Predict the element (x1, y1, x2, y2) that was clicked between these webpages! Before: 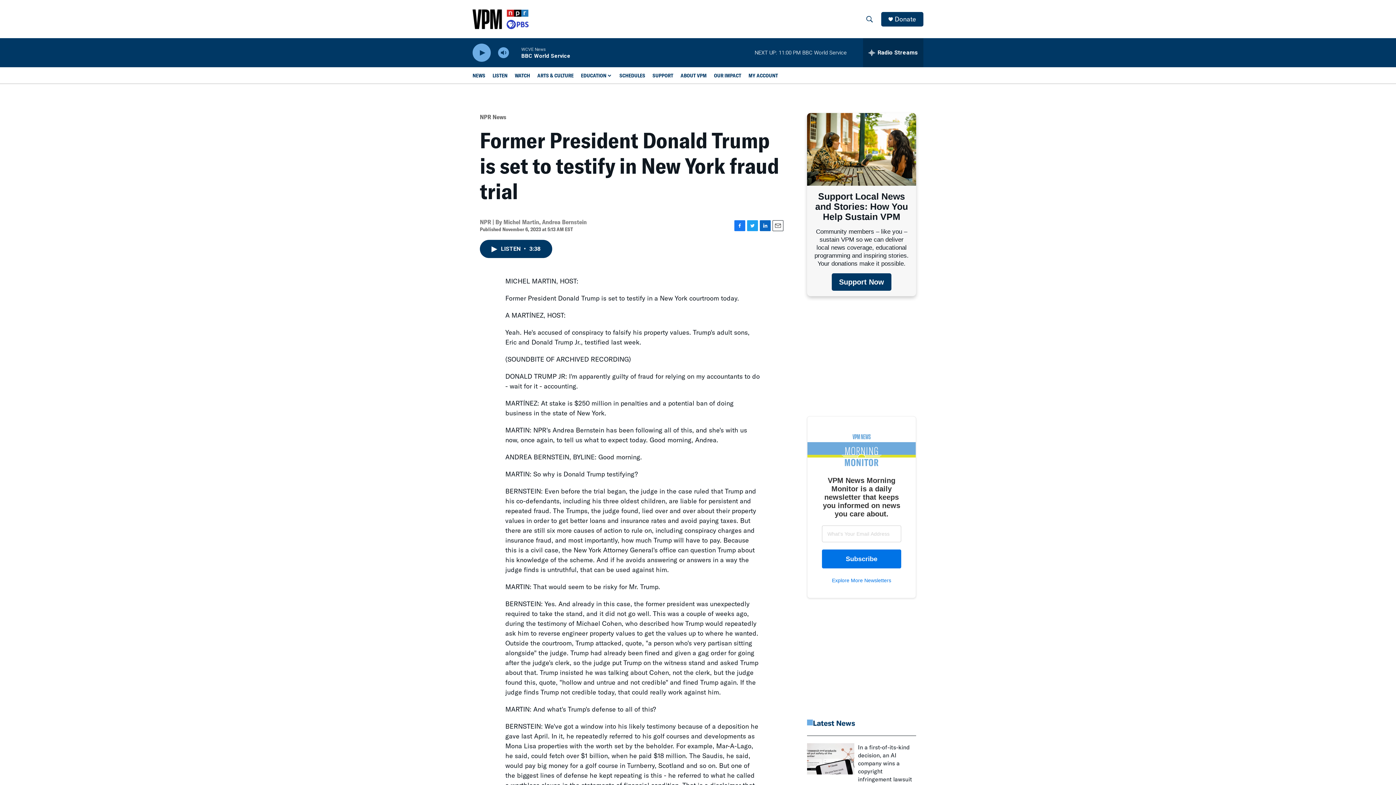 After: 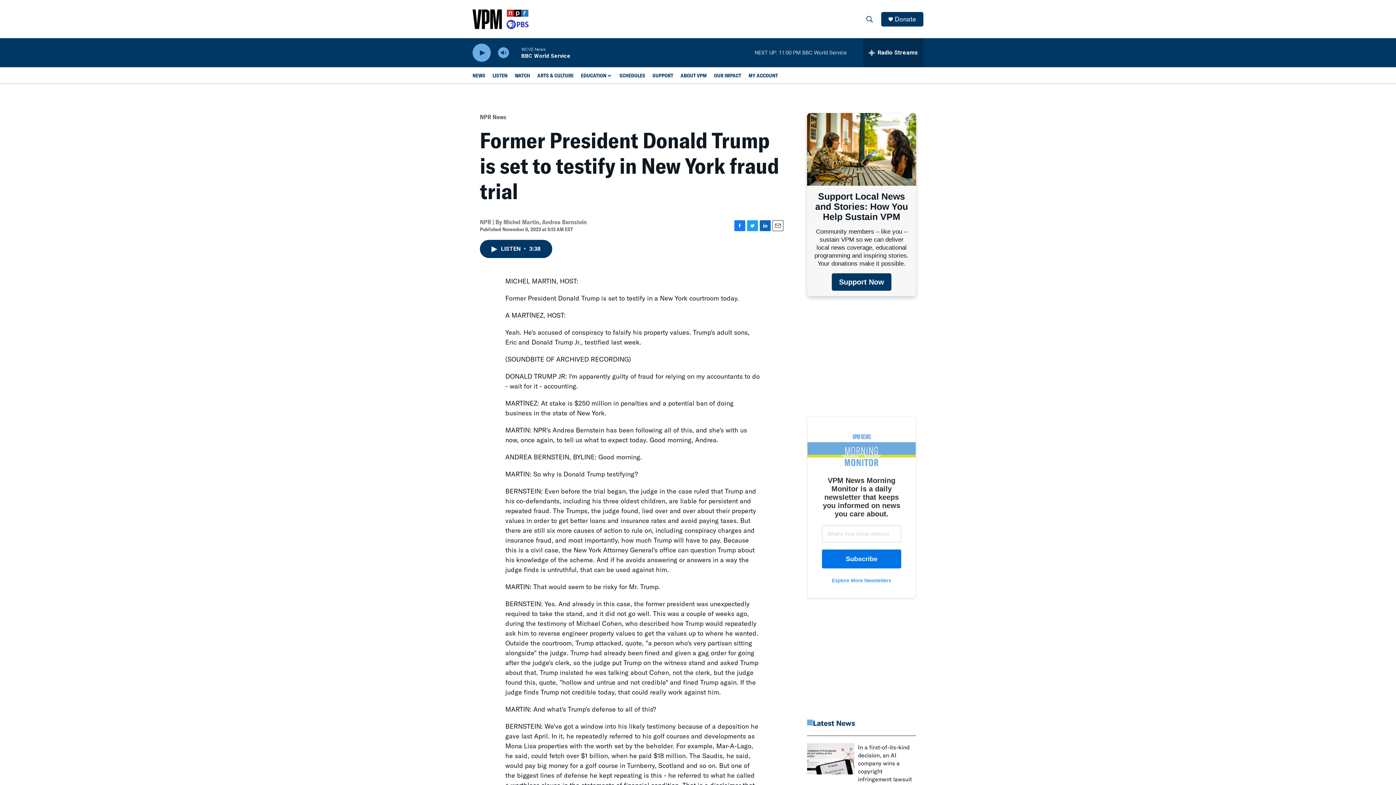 Action: bbox: (772, 220, 783, 231) label: Email